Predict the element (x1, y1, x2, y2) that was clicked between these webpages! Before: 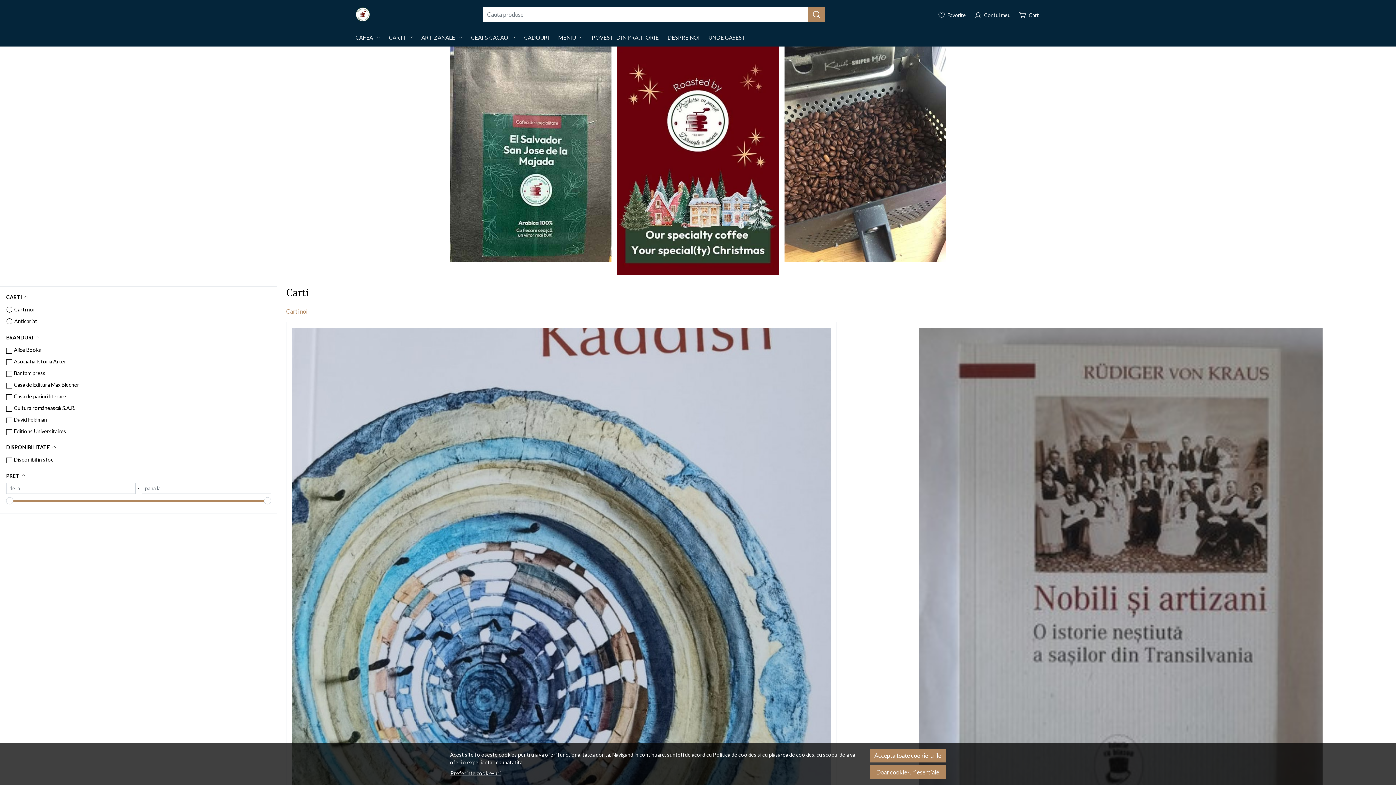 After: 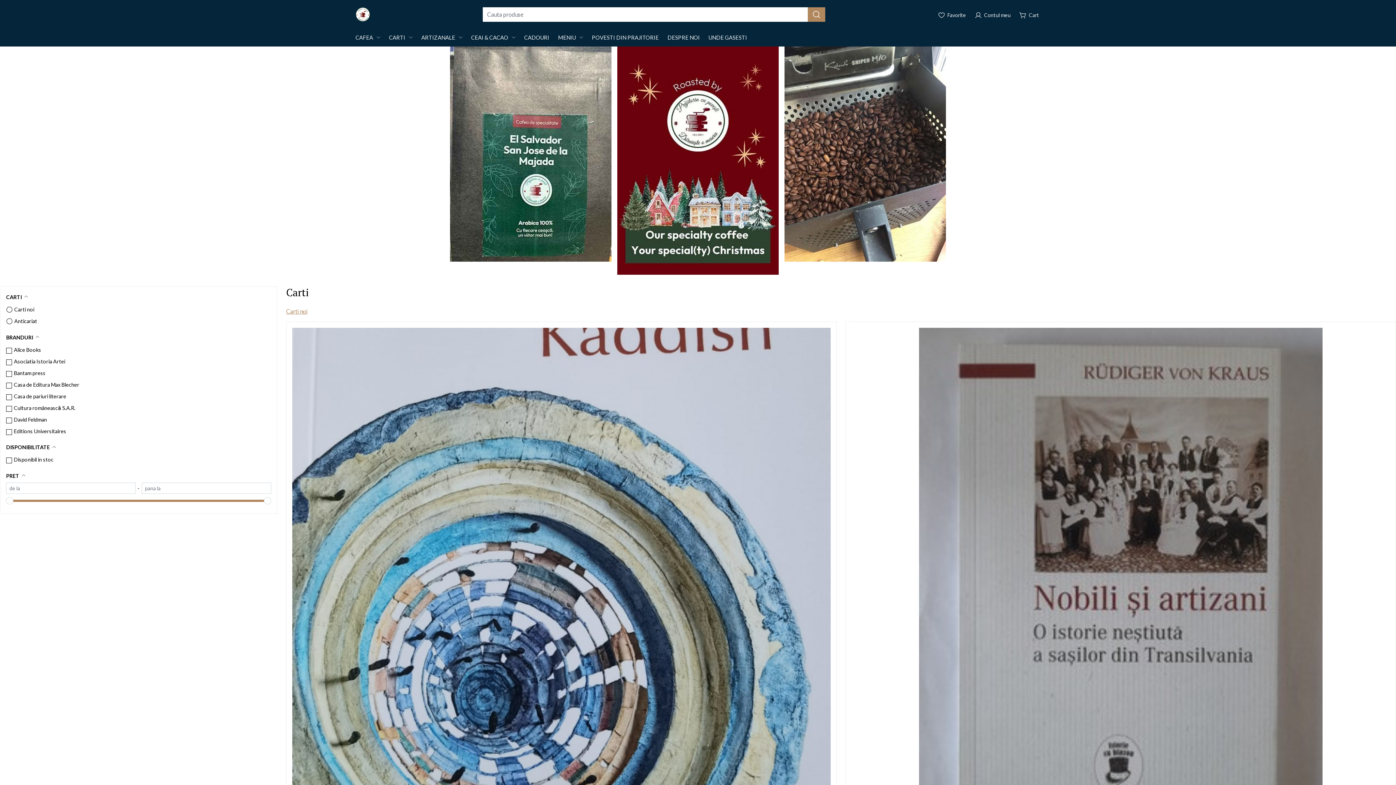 Action: label: Accepta toate cookie-urile bbox: (869, 749, 946, 762)